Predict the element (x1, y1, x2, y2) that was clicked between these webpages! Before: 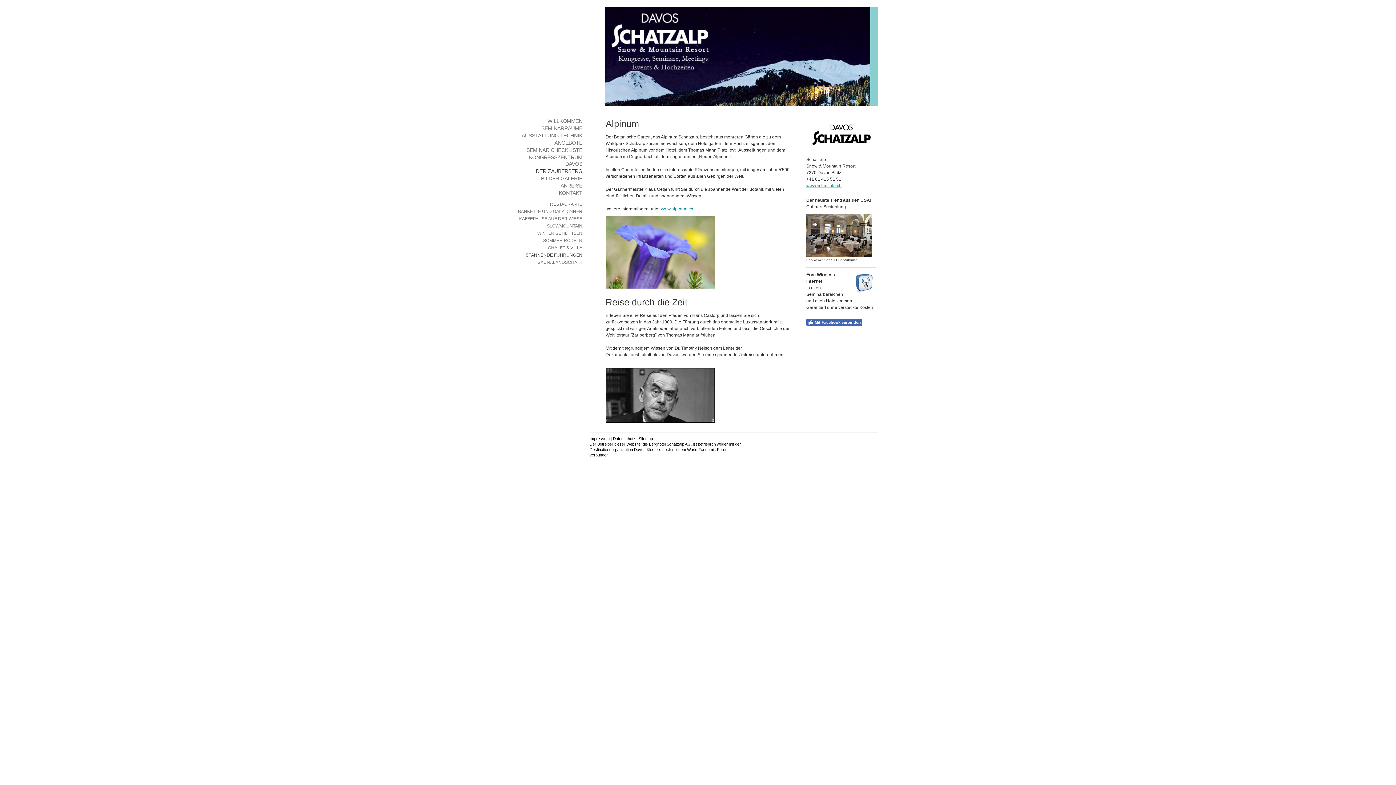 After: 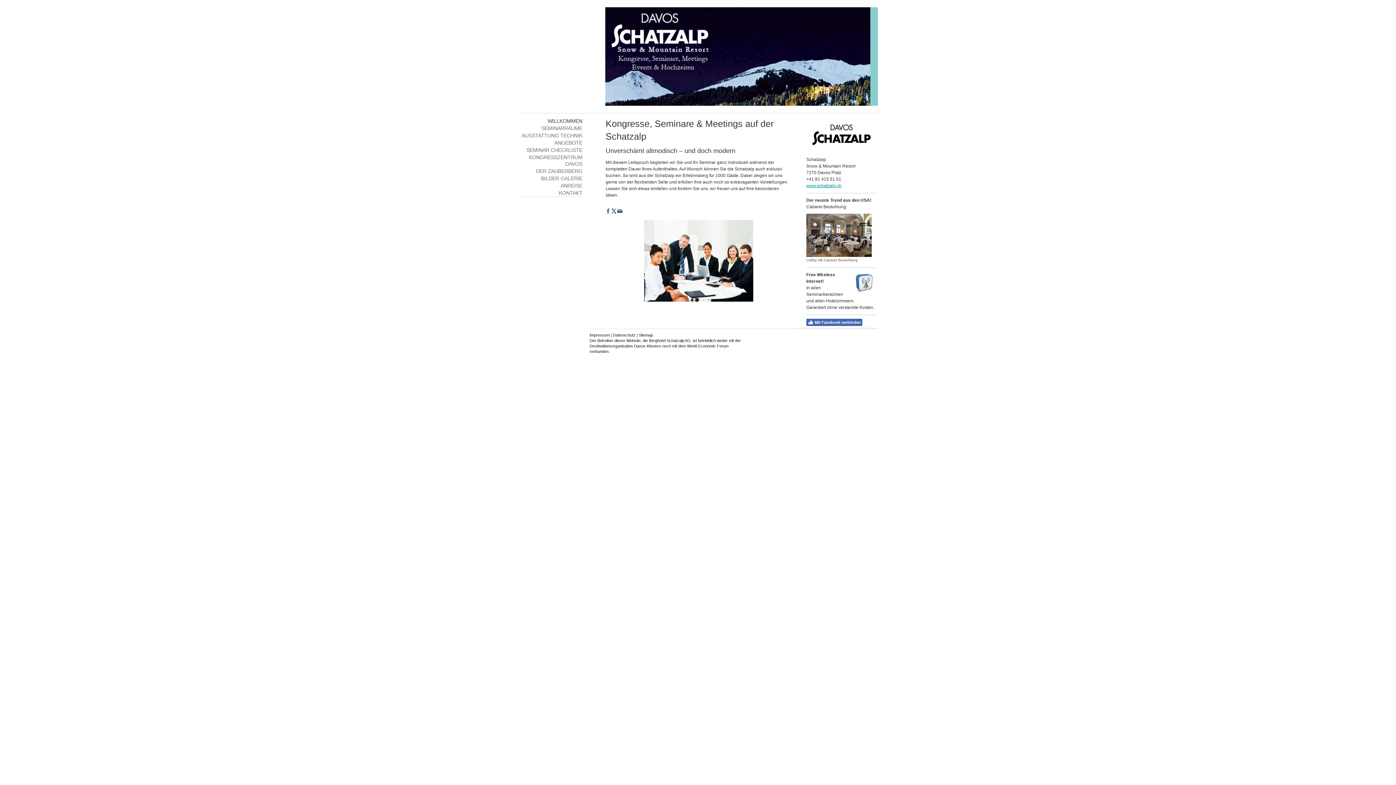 Action: bbox: (605, 7, 878, 105)